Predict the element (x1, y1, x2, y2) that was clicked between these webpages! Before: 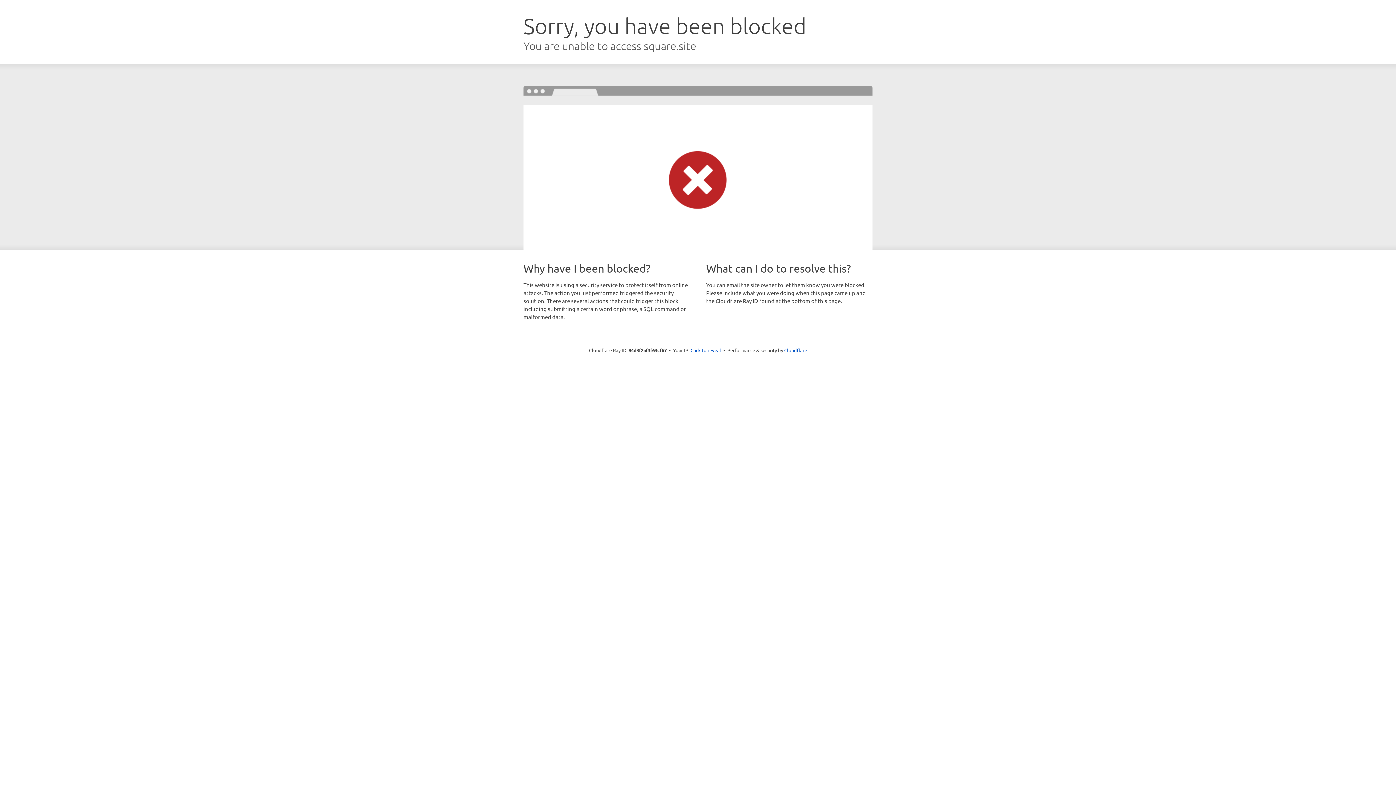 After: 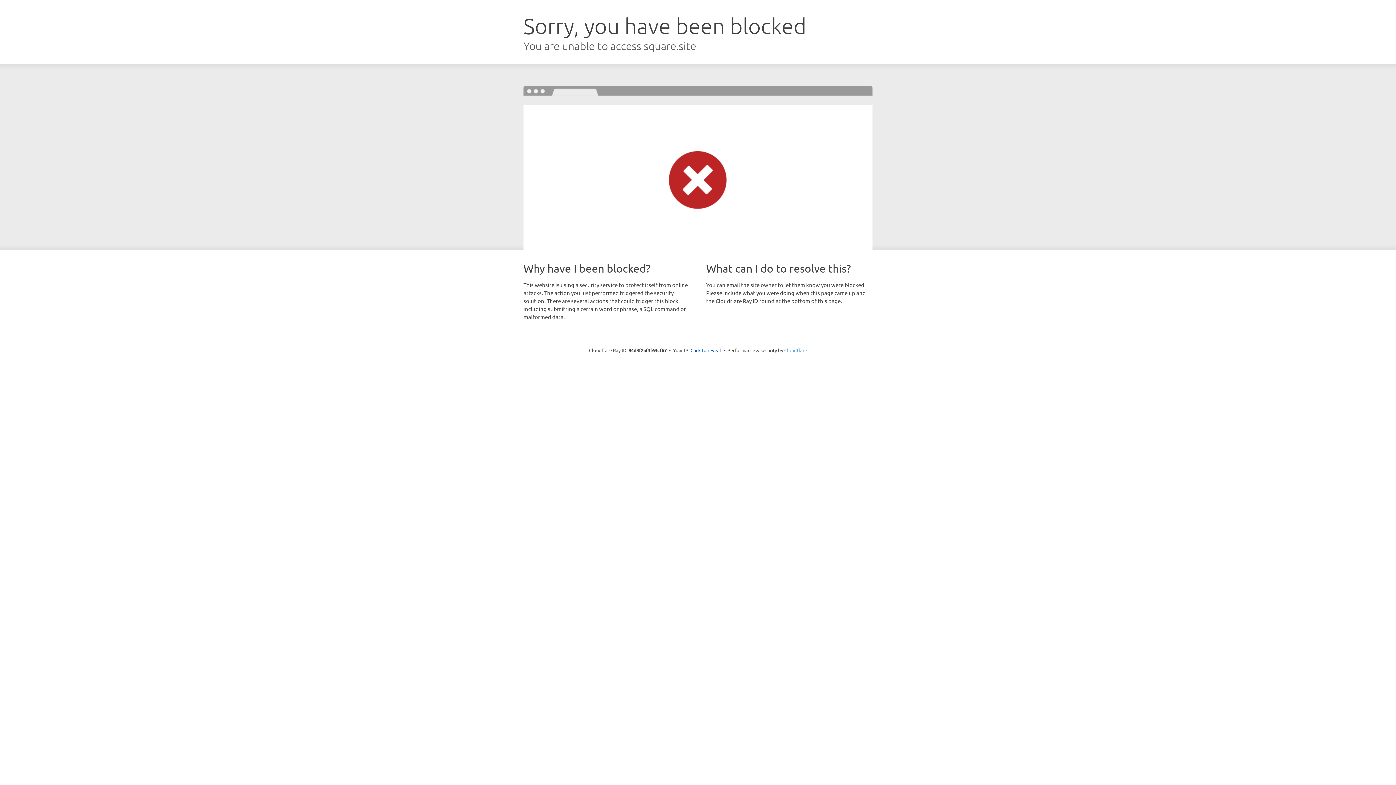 Action: label: Cloudflare bbox: (784, 347, 807, 353)